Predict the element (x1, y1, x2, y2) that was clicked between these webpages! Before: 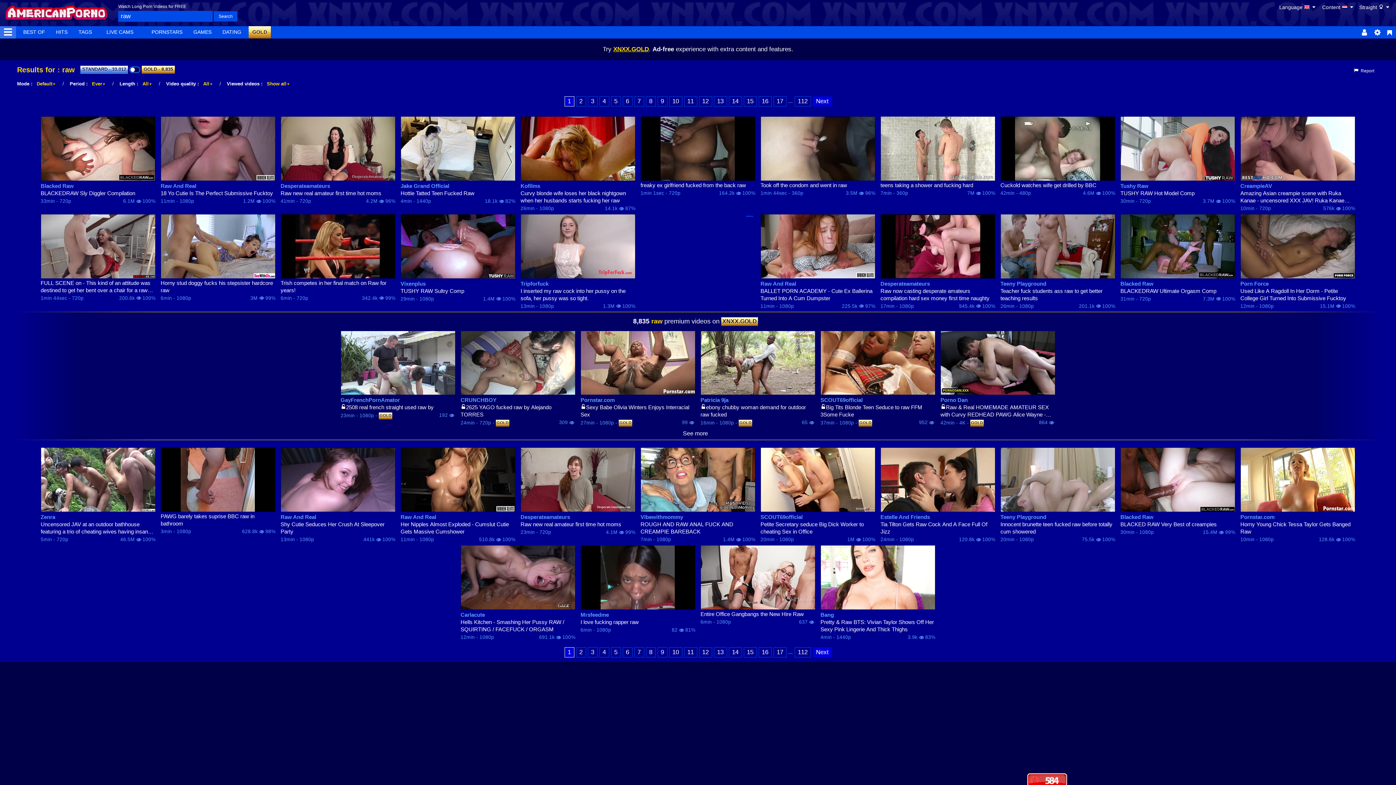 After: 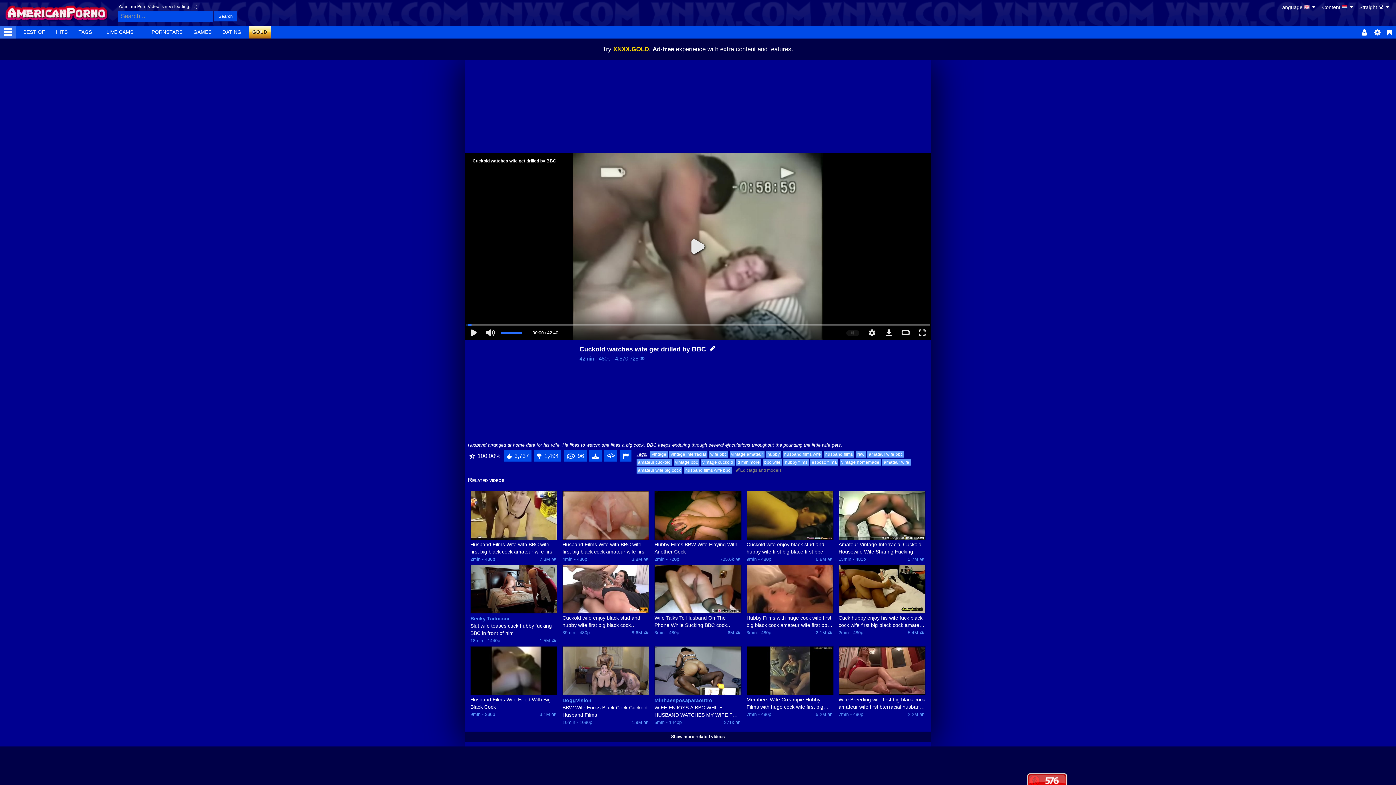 Action: label: Cuckold watches wife get drilled by BBC bbox: (1000, 181, 1115, 189)